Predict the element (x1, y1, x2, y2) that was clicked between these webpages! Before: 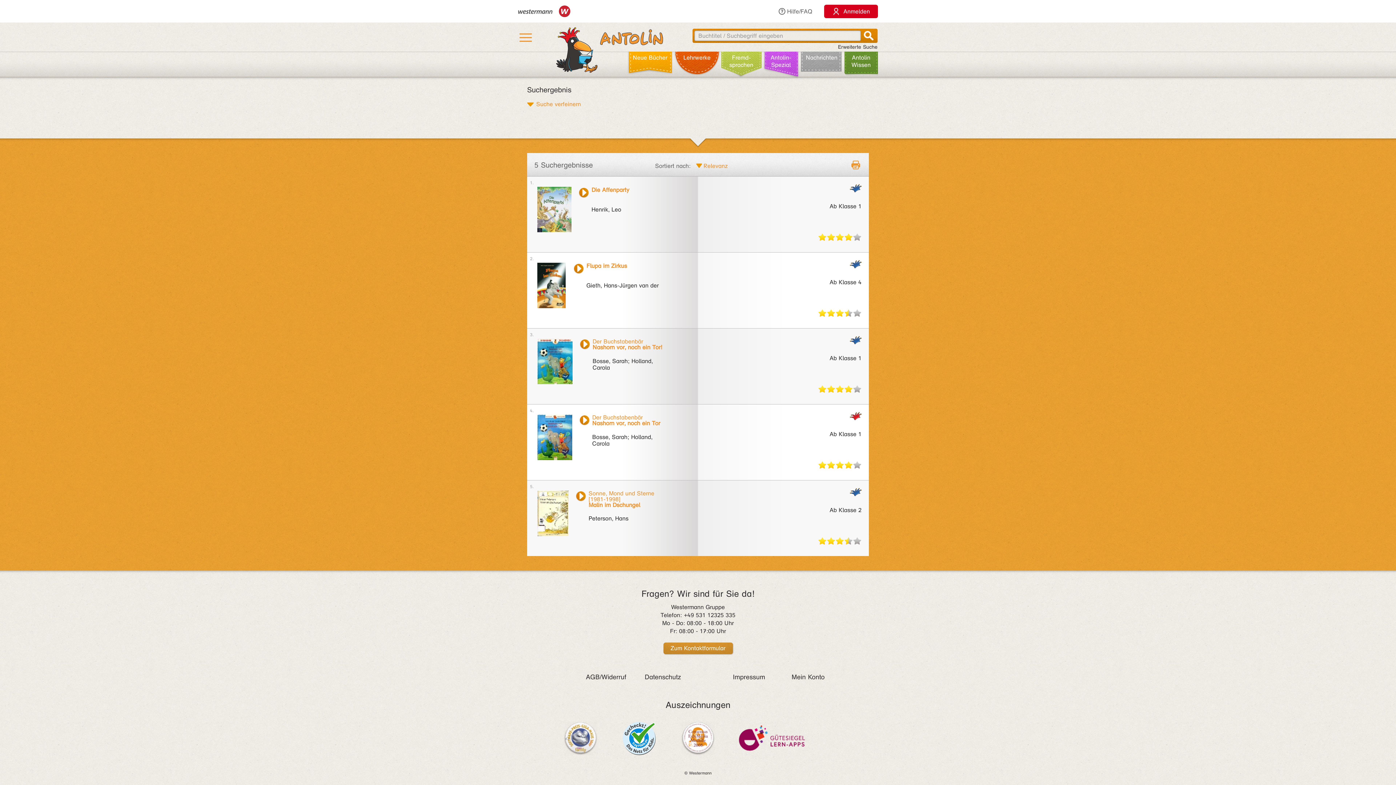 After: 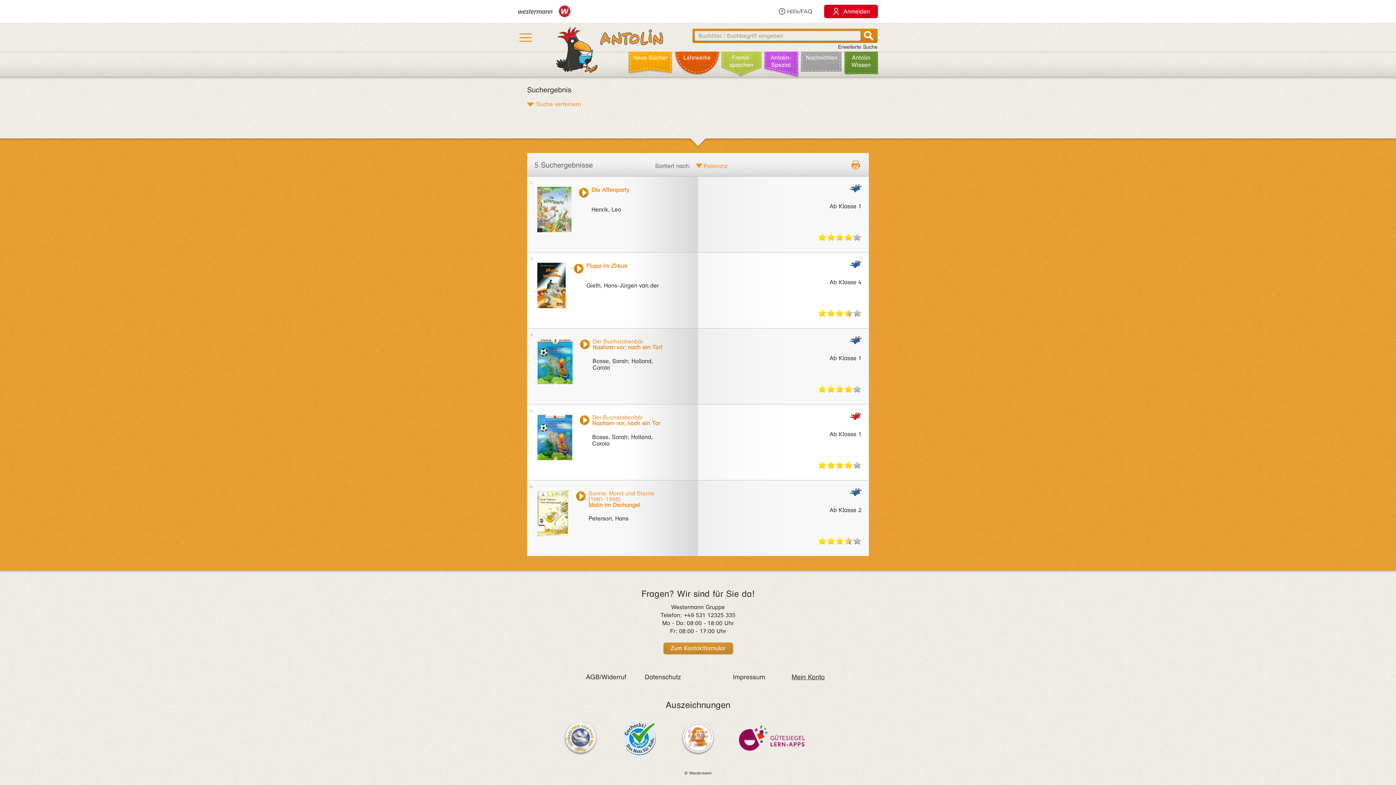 Action: bbox: (791, 673, 824, 681) label: Mein Konto